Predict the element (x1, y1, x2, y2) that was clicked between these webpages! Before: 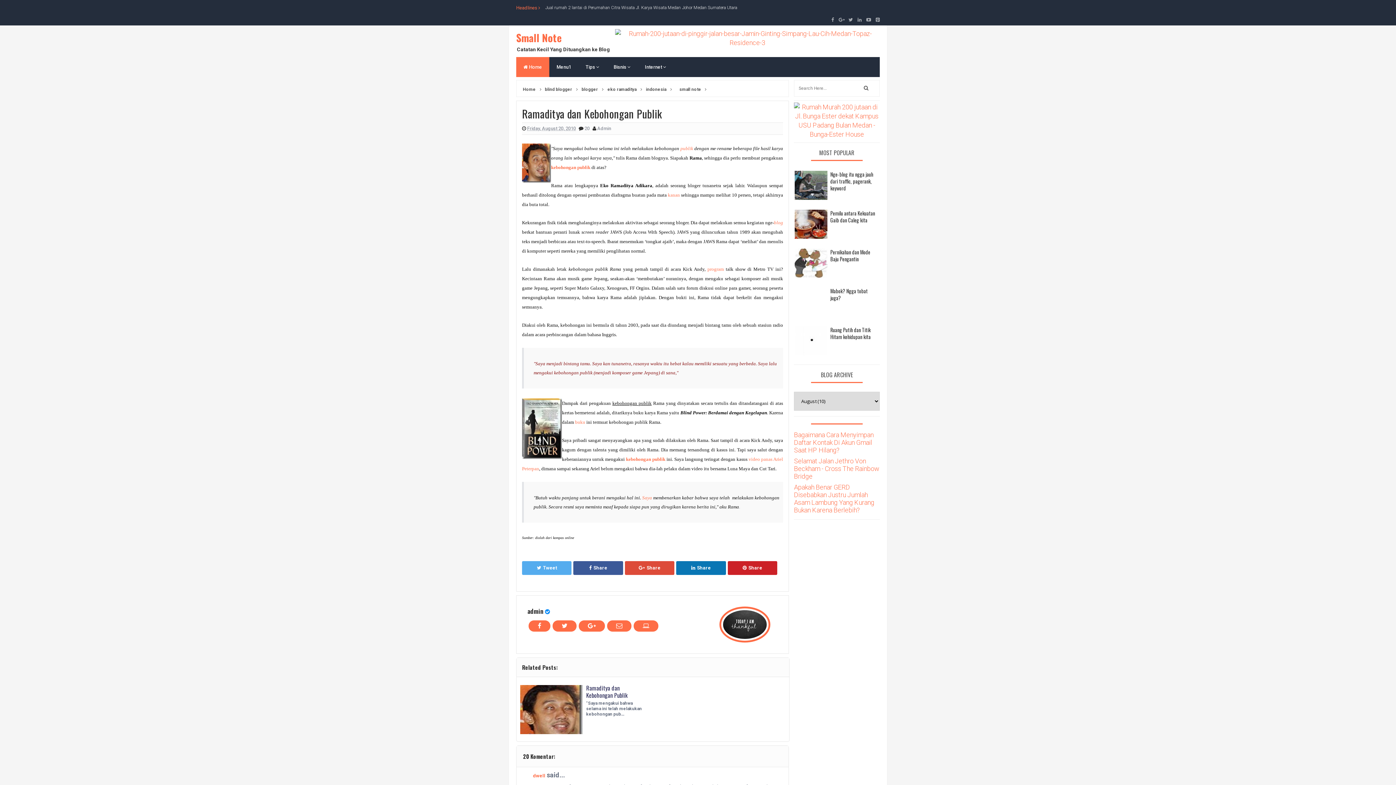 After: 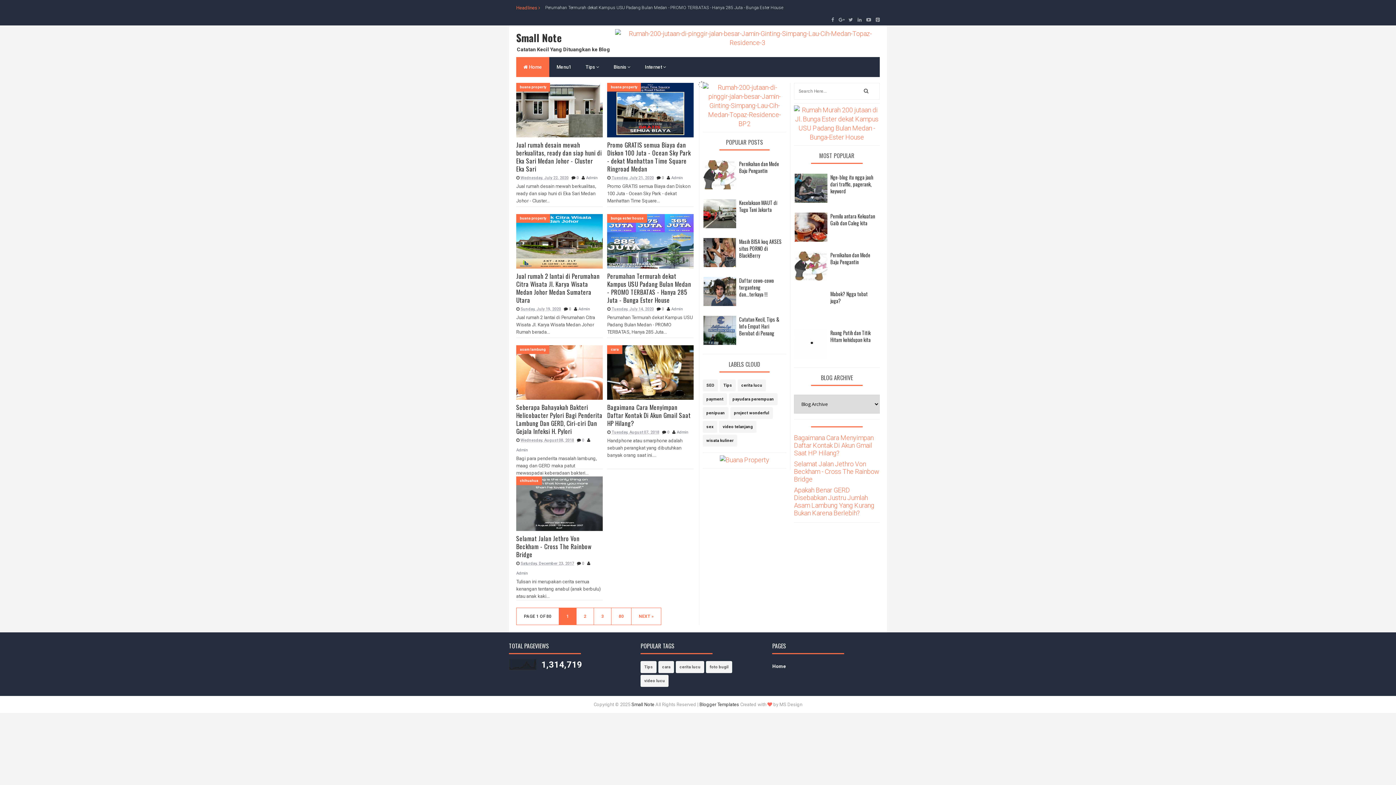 Action: bbox: (516, 57, 549, 77) label:  Home